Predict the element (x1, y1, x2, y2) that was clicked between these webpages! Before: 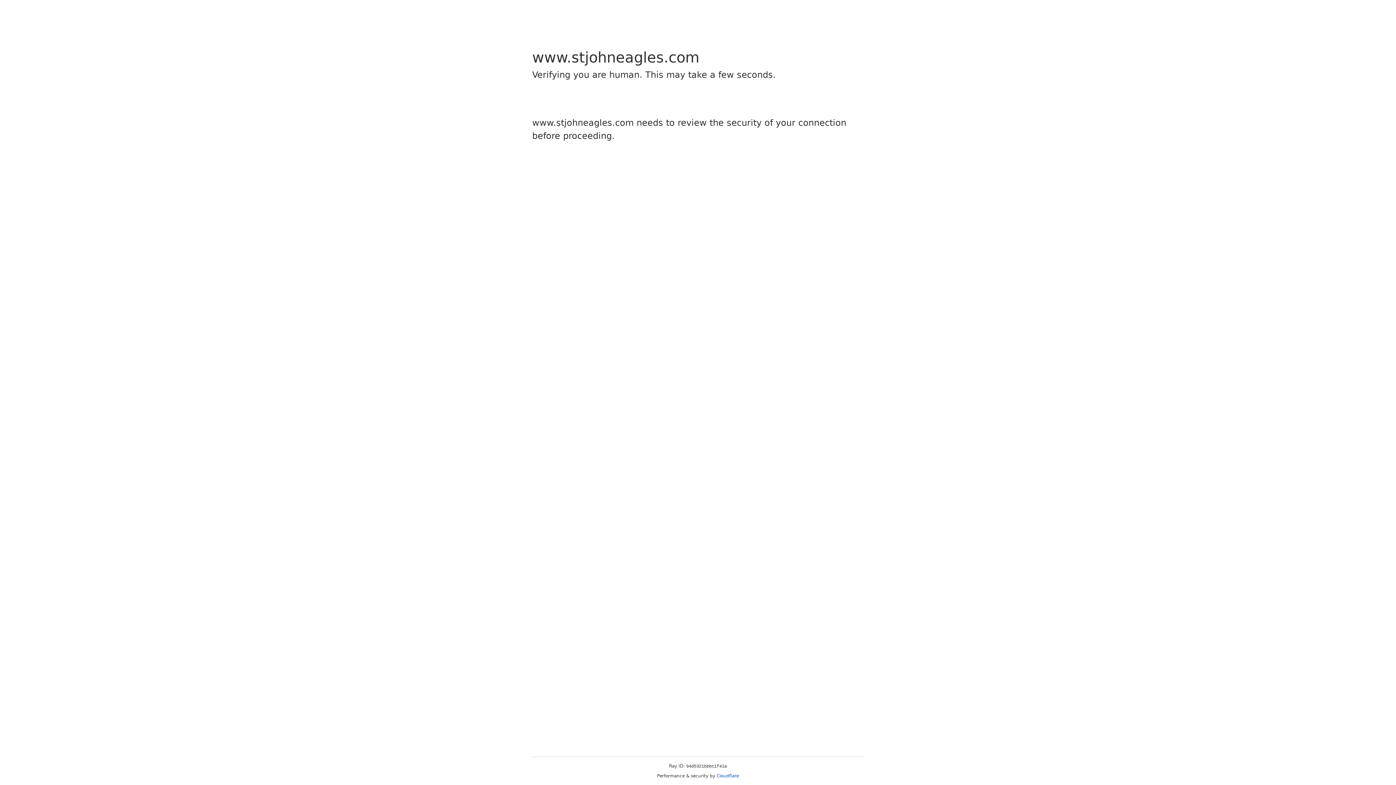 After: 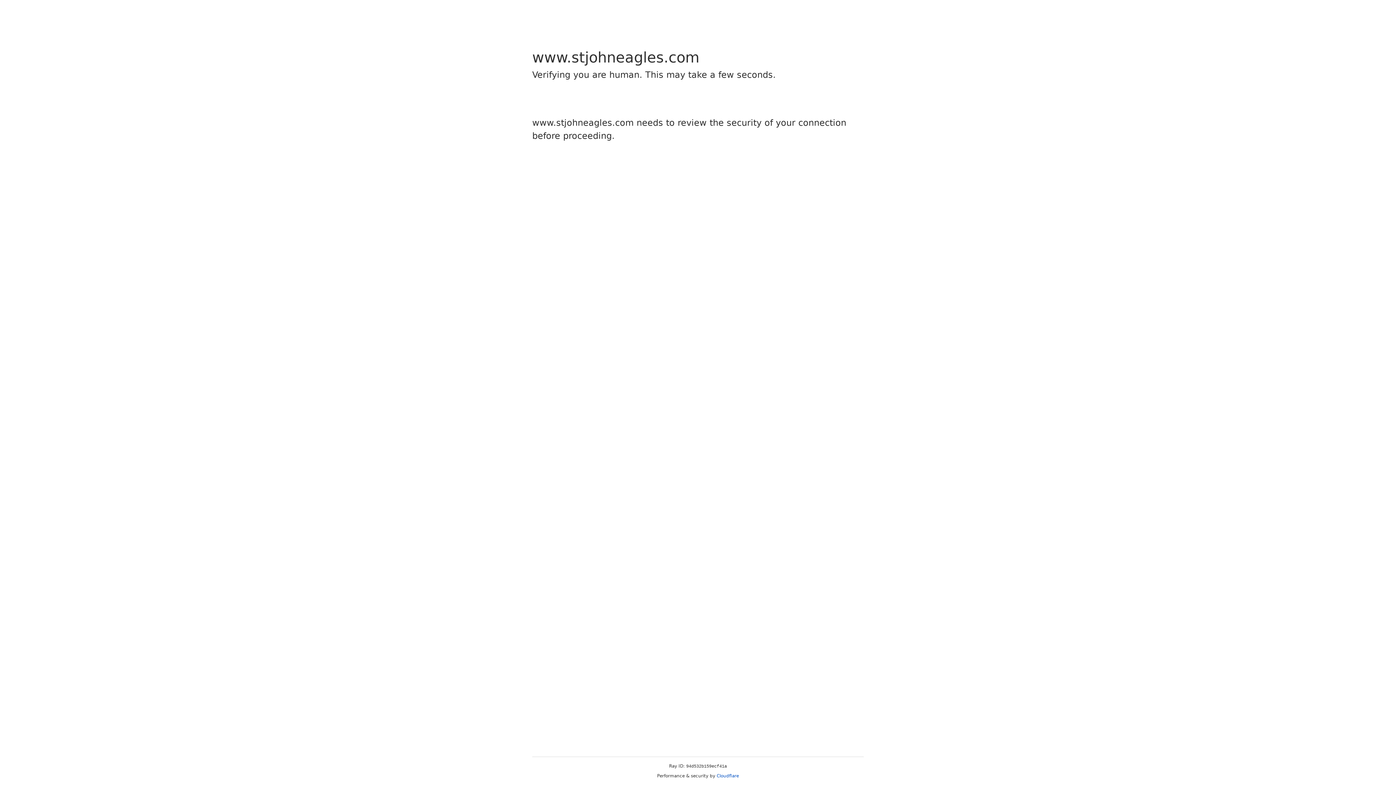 Action: bbox: (716, 773, 739, 778) label: Cloudflare